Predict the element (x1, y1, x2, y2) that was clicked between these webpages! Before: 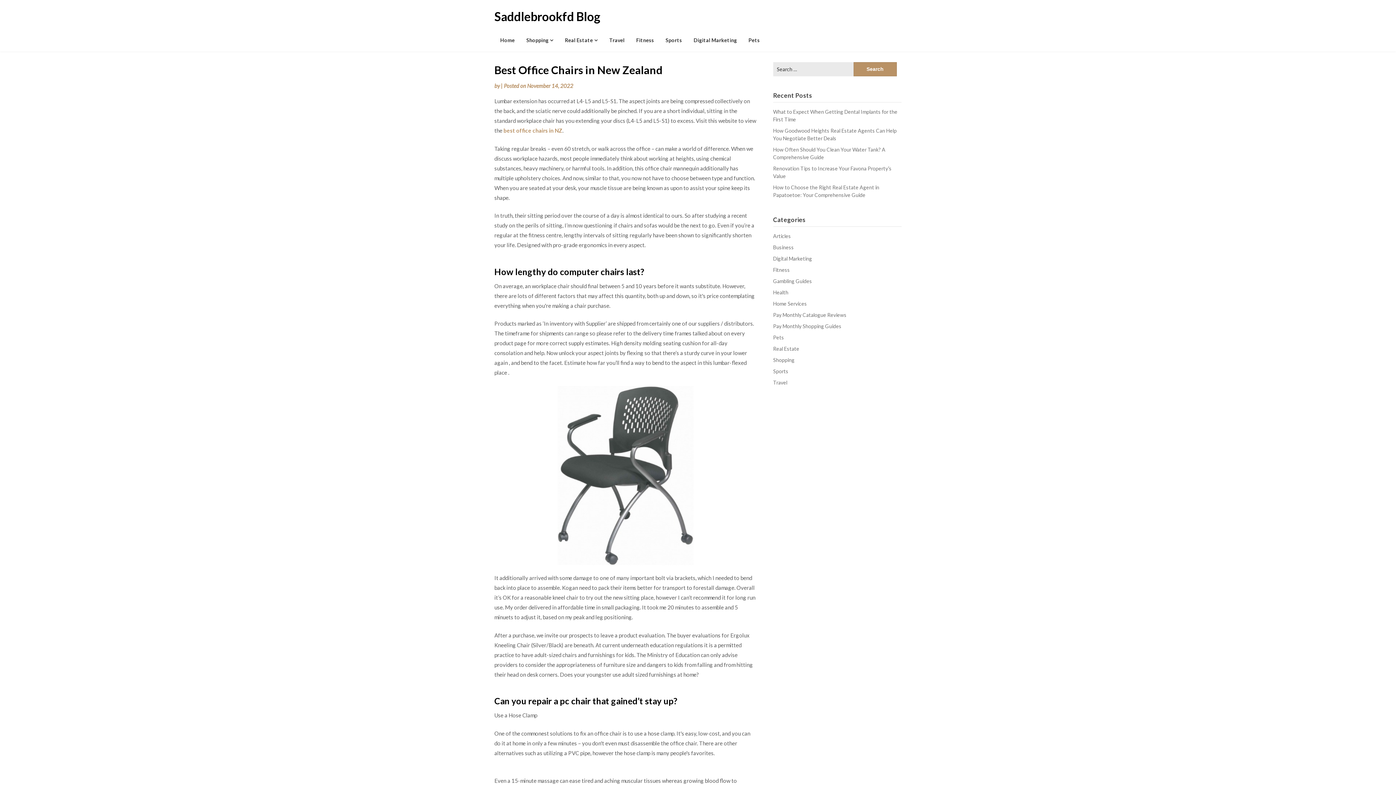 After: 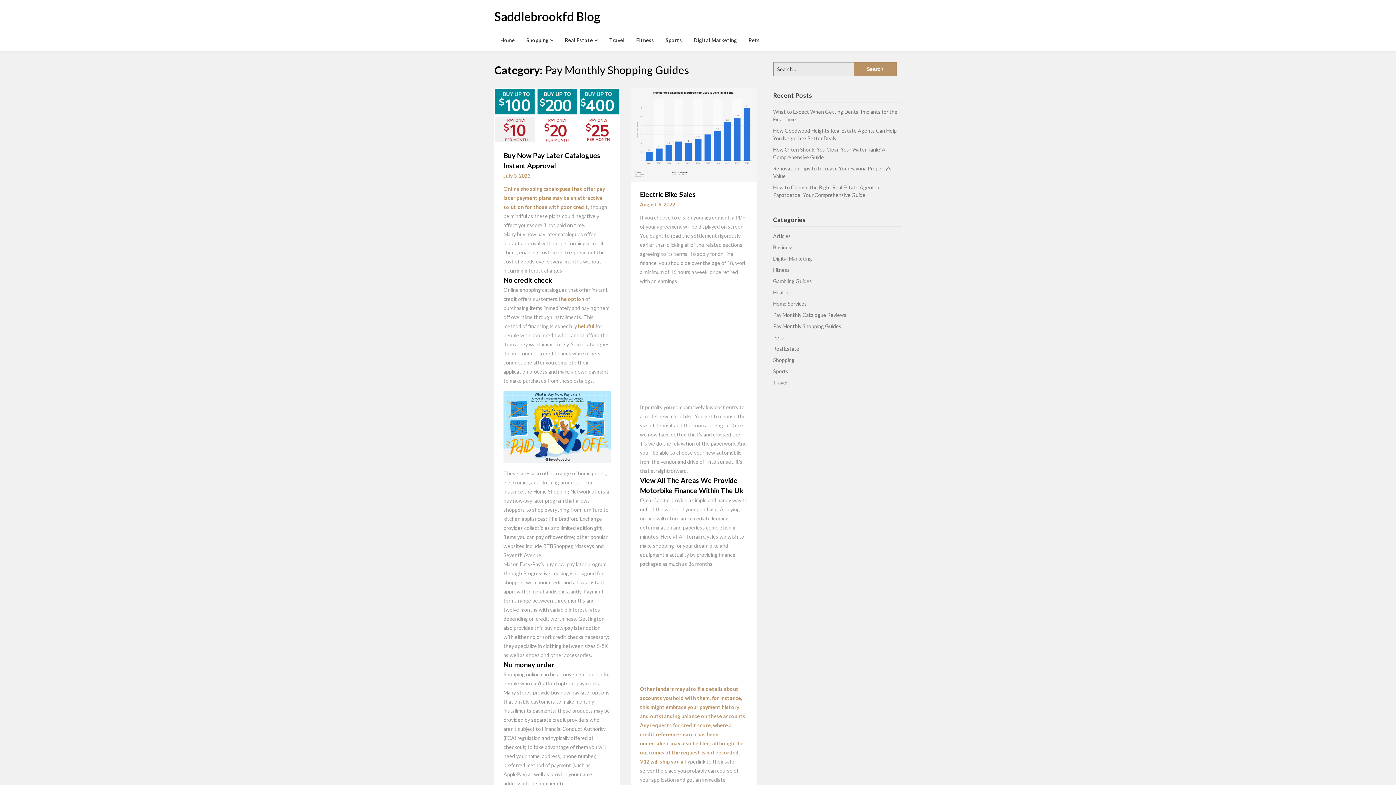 Action: label: Pay Monthly Shopping Guides bbox: (773, 323, 841, 329)